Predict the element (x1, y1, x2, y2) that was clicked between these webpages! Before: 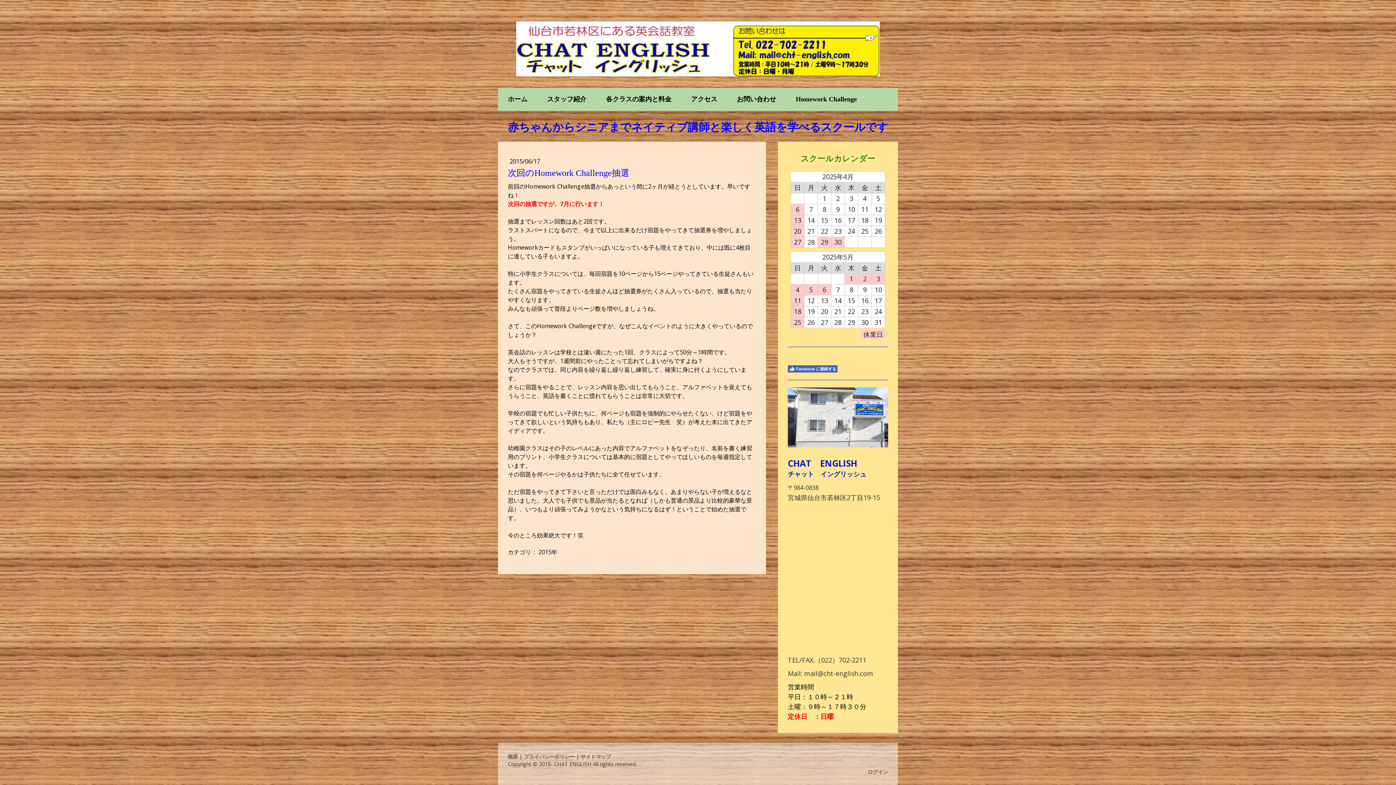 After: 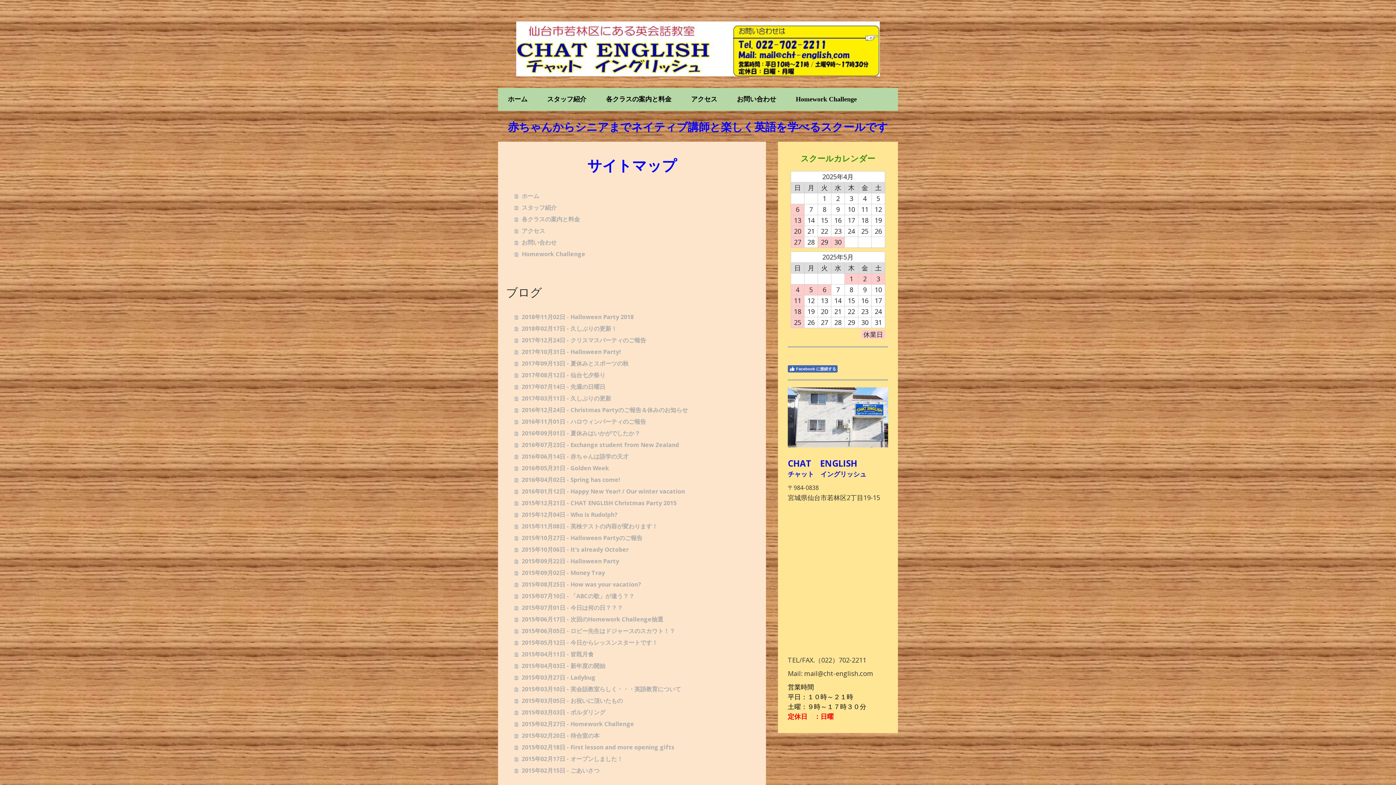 Action: bbox: (580, 753, 611, 760) label: サイトマップ